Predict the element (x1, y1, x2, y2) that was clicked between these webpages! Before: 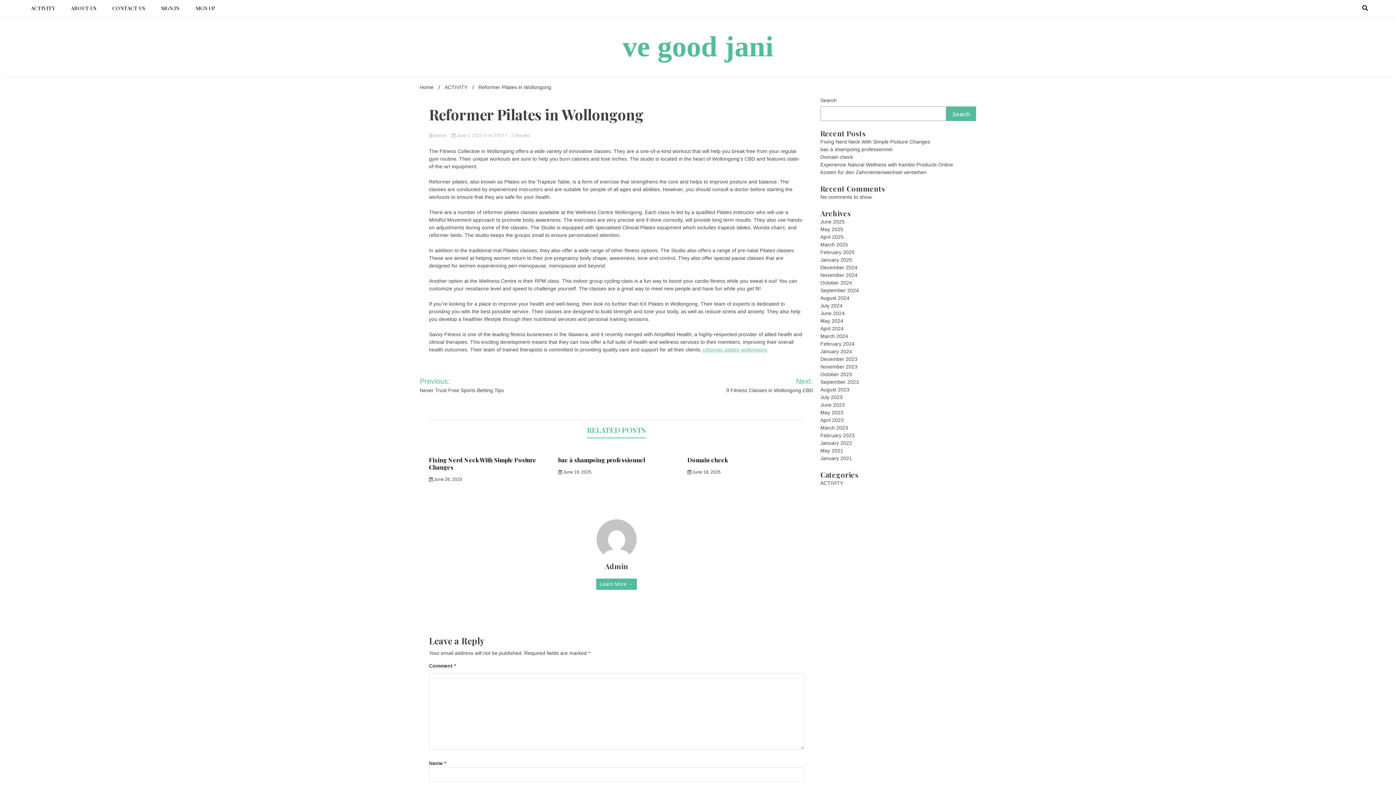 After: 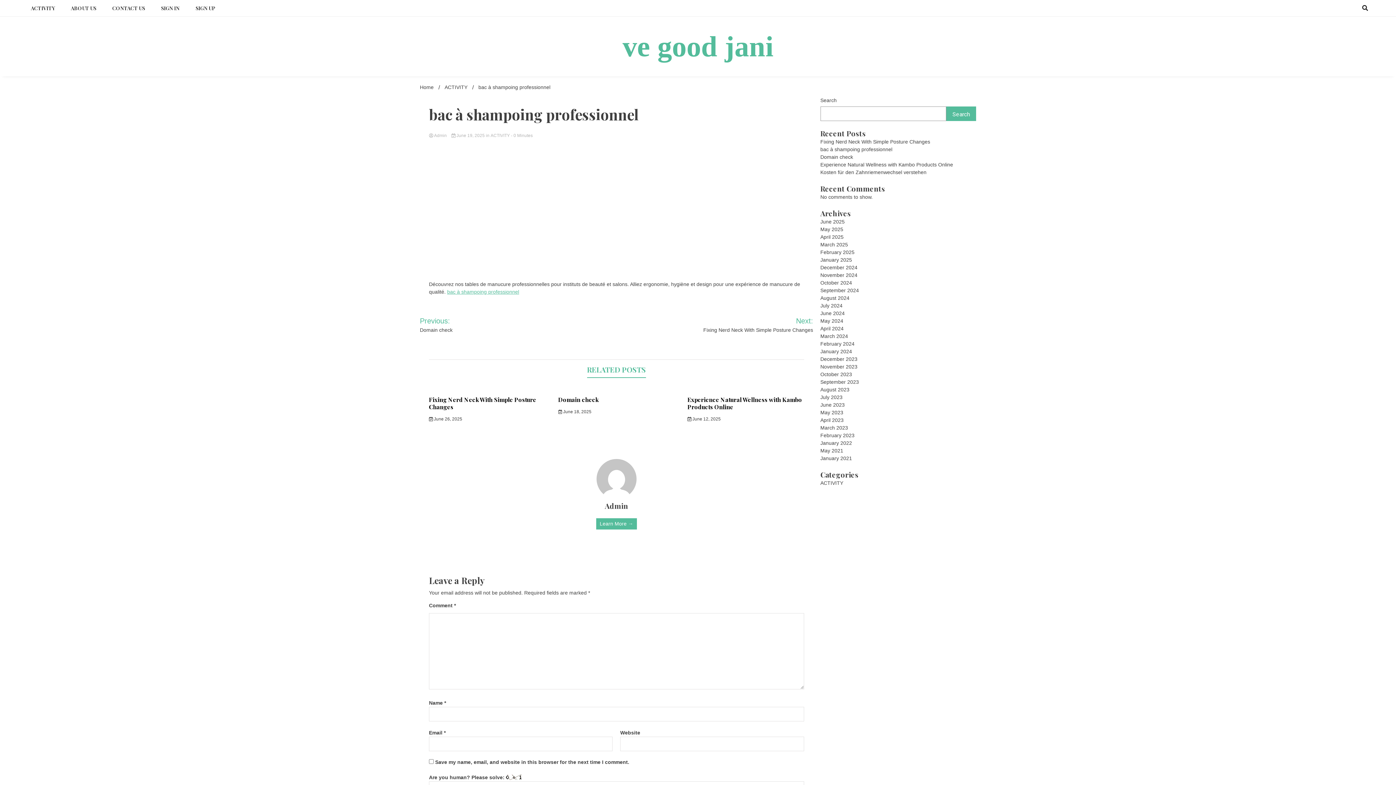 Action: bbox: (558, 456, 645, 464) label: bac à shampoing professionnel